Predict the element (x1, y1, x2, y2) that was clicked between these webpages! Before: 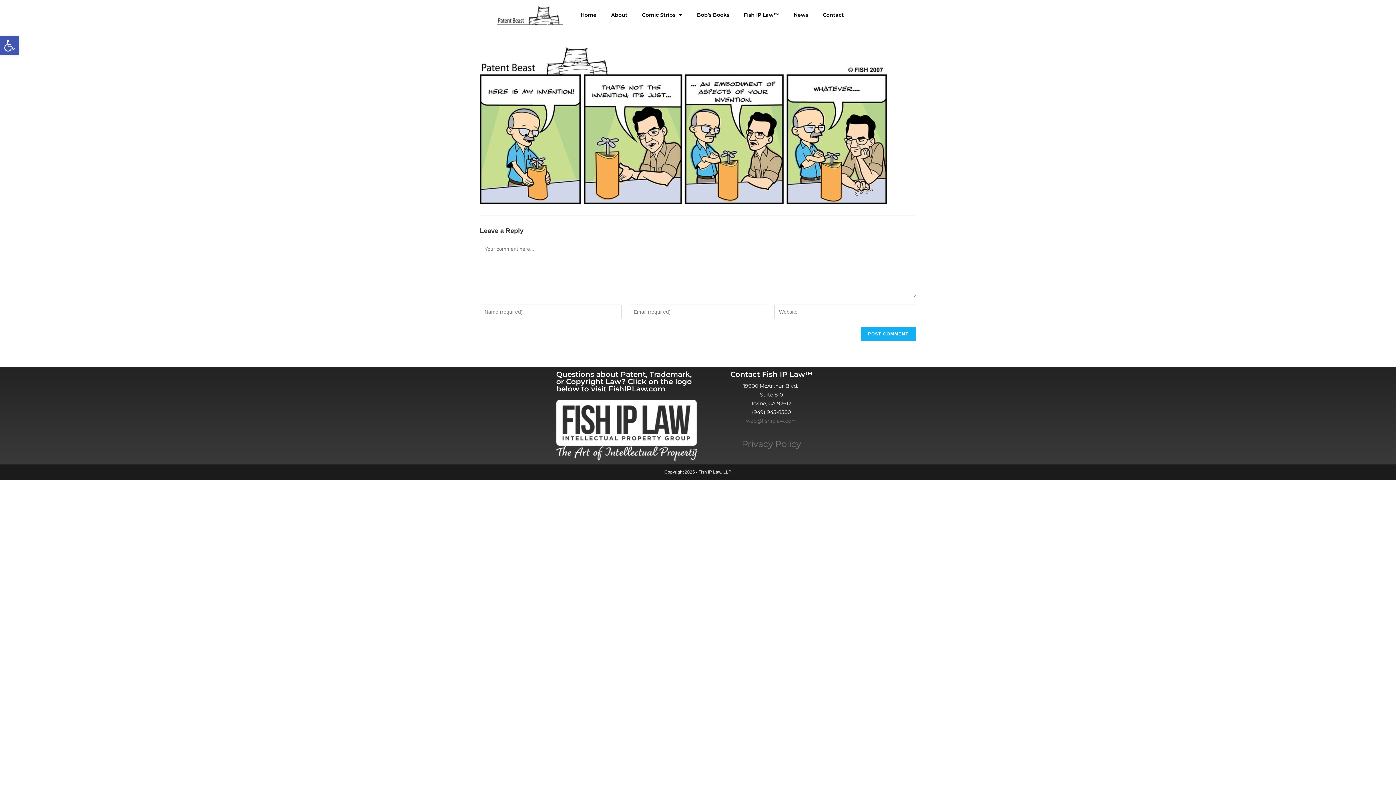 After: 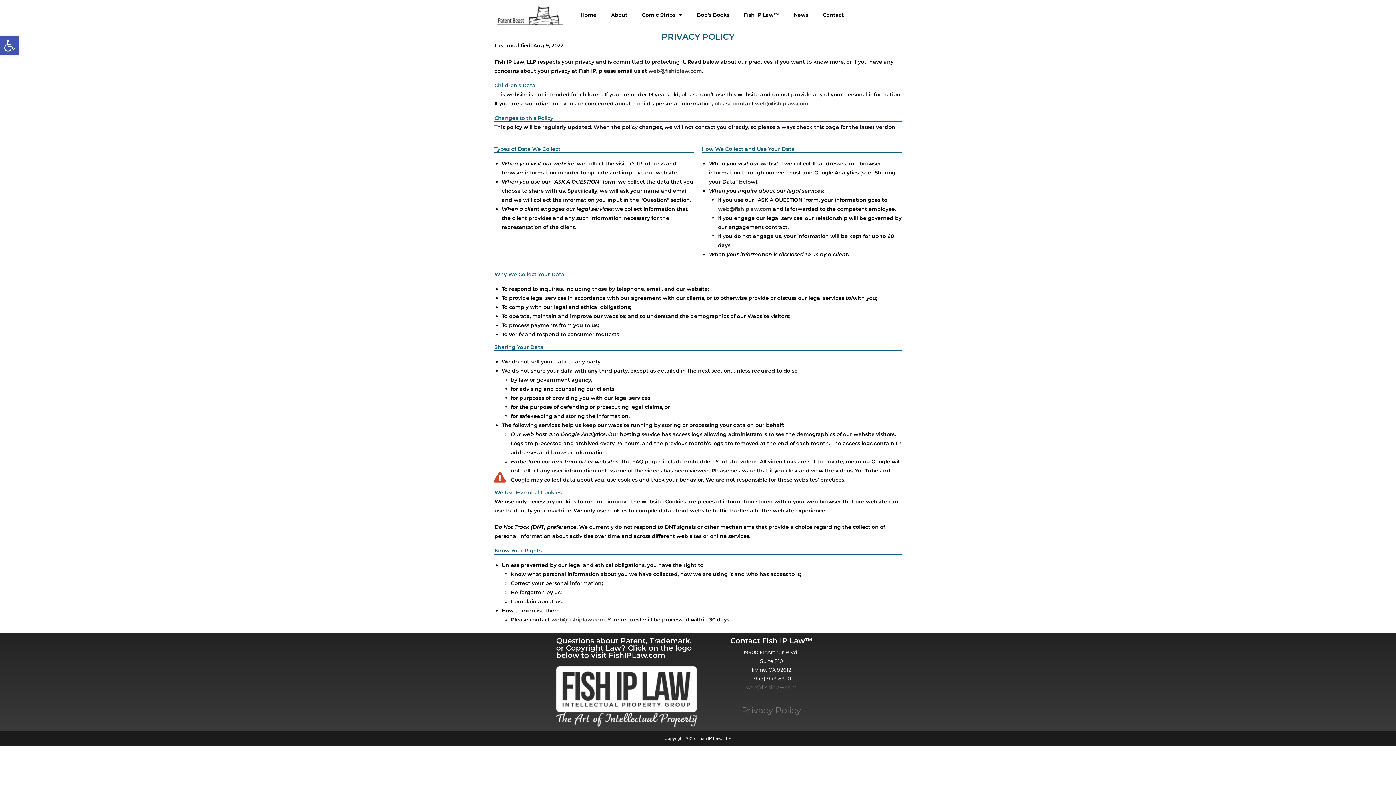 Action: bbox: (741, 438, 801, 449) label: Privacy Policy